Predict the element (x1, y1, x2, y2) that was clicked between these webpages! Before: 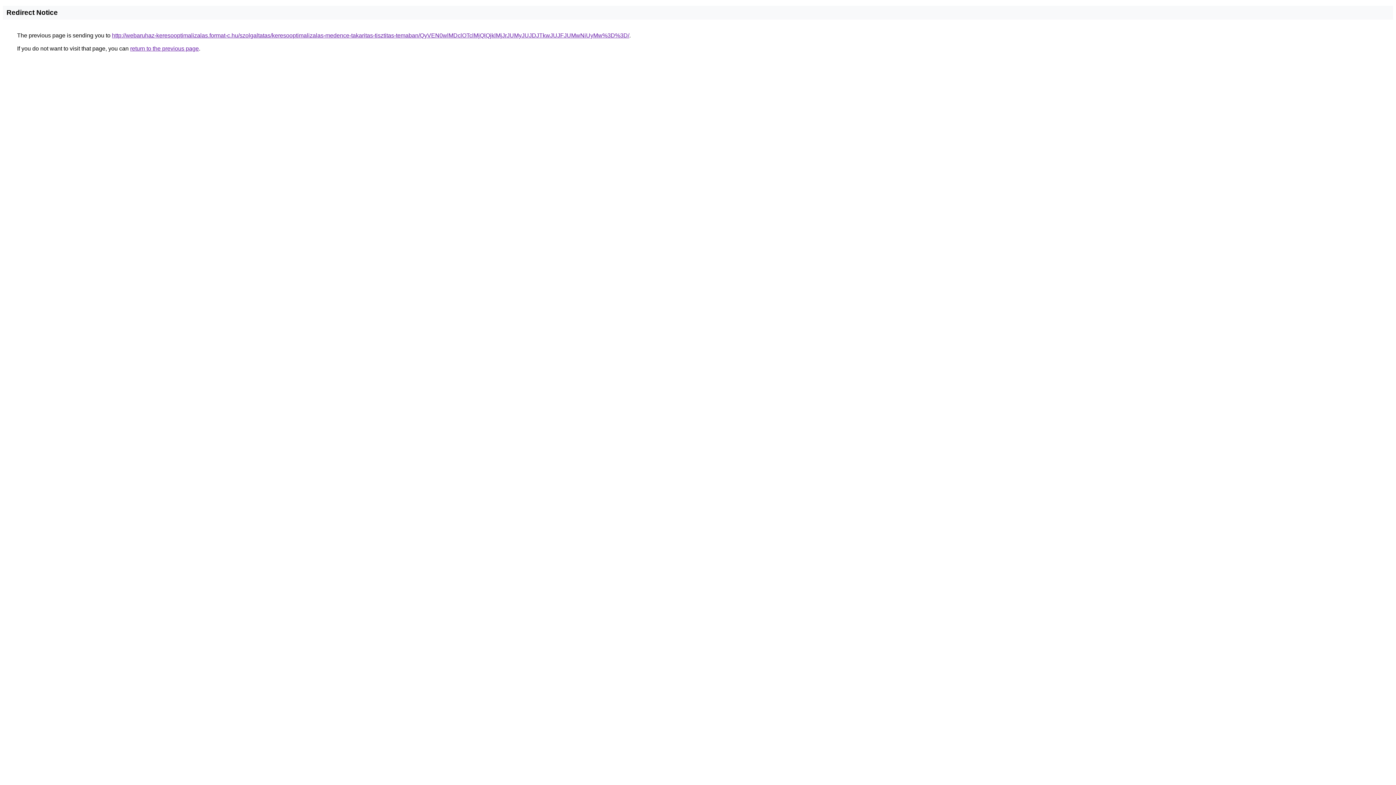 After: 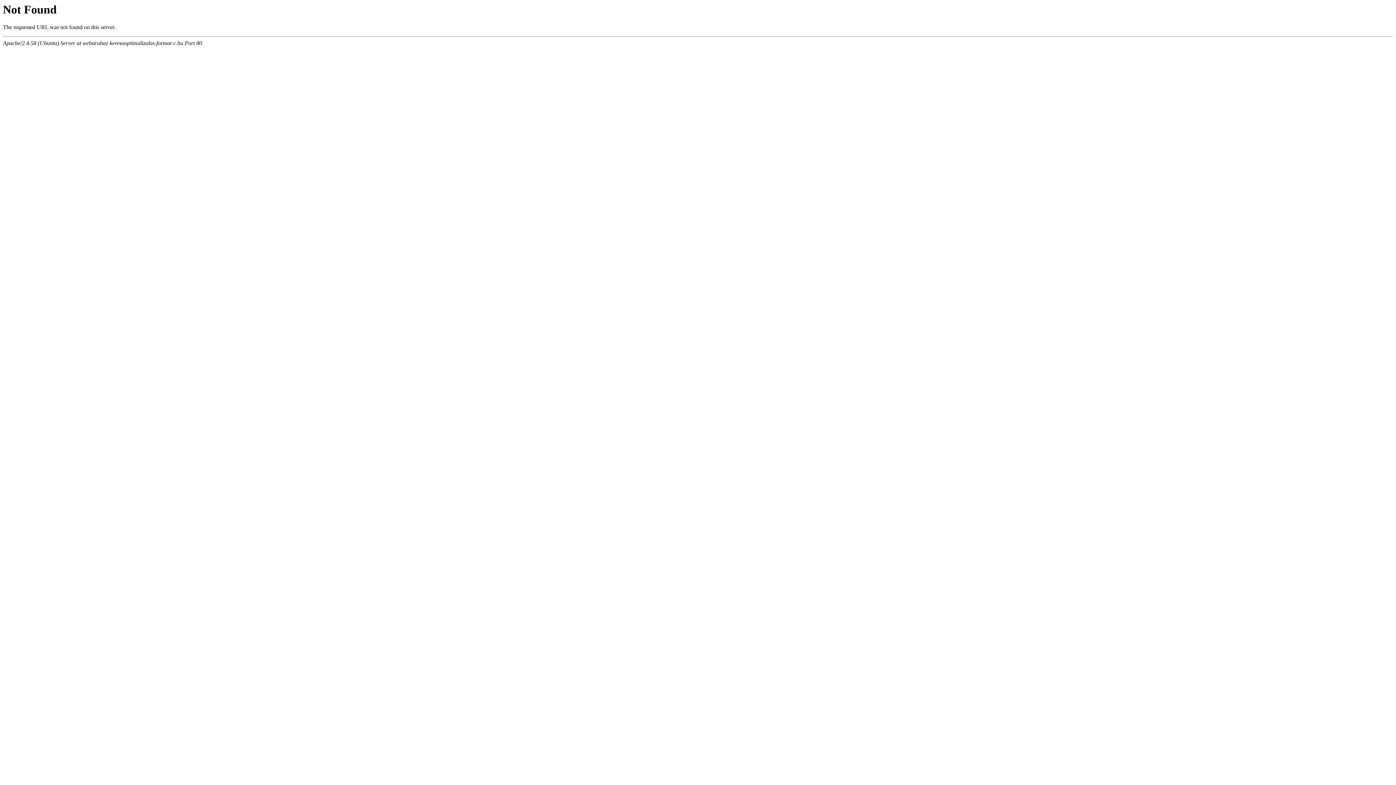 Action: label: http://webaruhaz-keresooptimalizalas.format-c.hu/szolgaltatas/keresooptimalizalas-medence-takaritas-tisztitas-temaban/QyVEN0wlMDclOTclMjQlQjklMjJrJUMyJUJDJTkwJUJFJUMwNiUyMw%3D%3D/ bbox: (112, 32, 629, 38)